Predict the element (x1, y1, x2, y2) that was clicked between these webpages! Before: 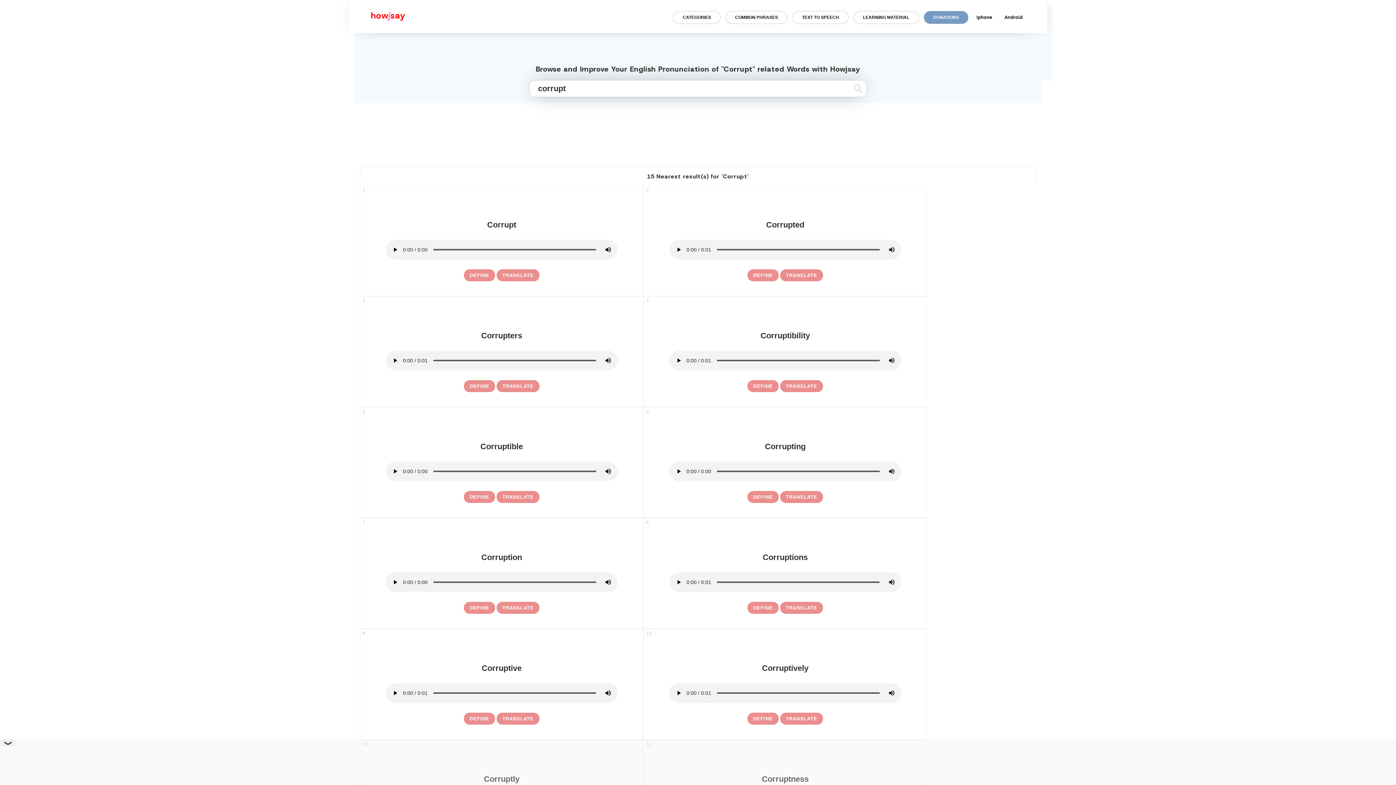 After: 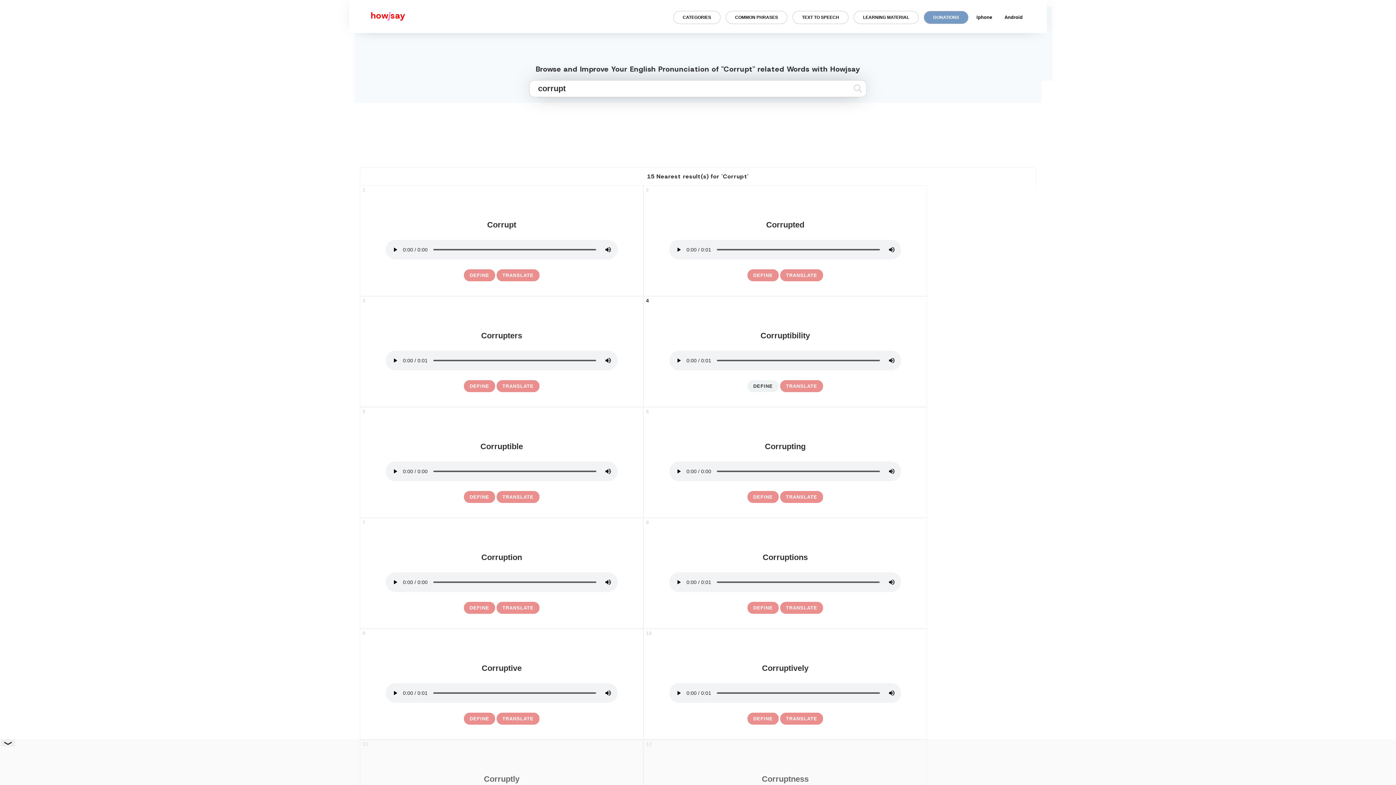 Action: bbox: (747, 380, 778, 392) label: definition of corruptibility